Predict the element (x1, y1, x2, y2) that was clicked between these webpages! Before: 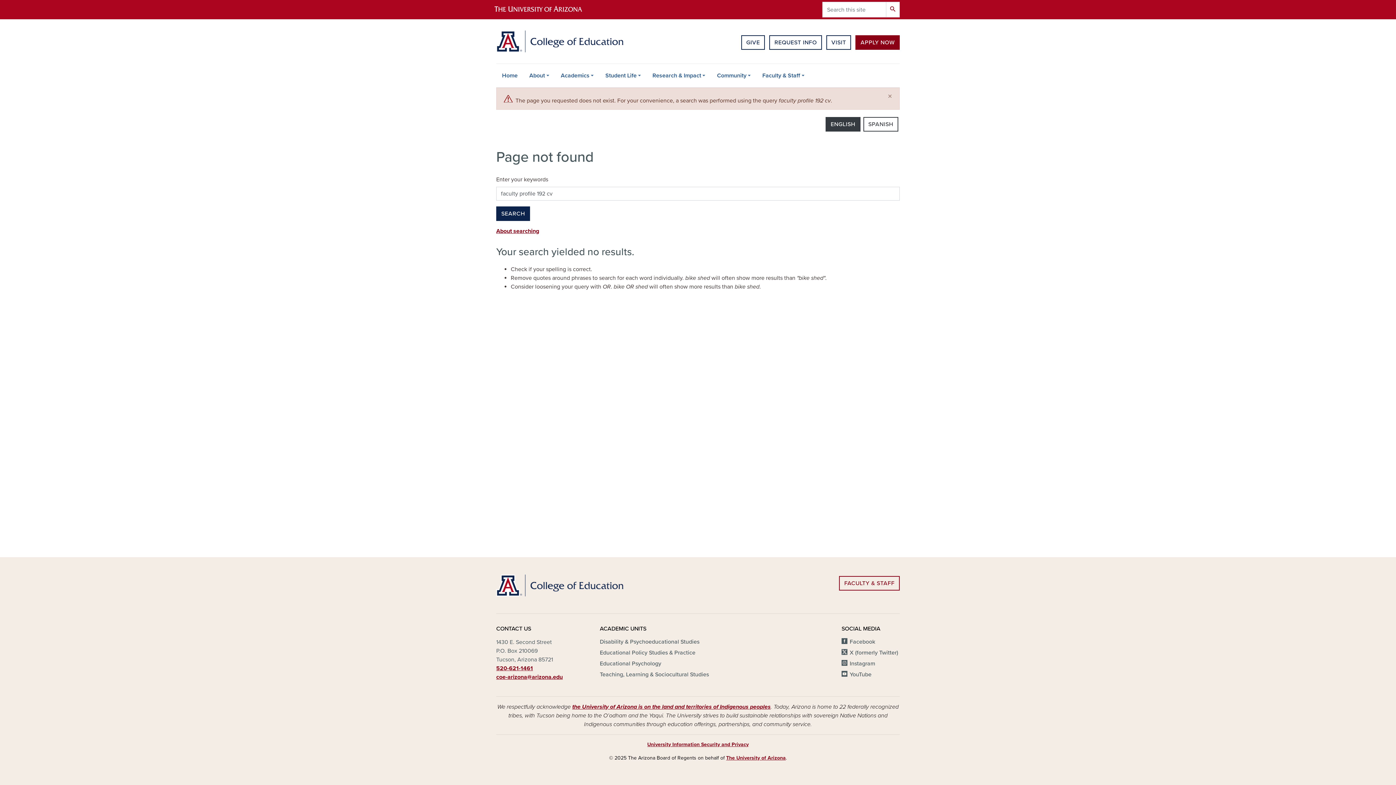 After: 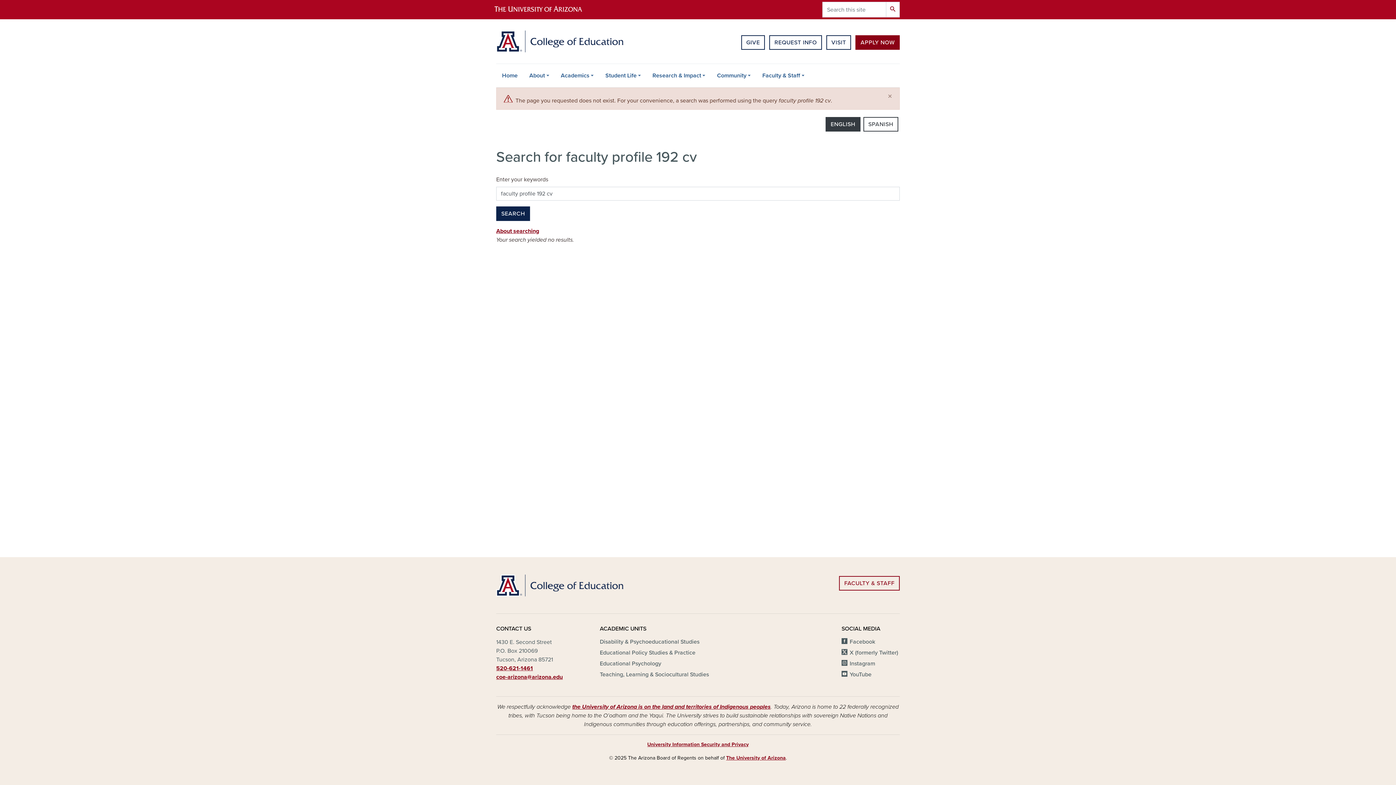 Action: label: SEARCH bbox: (496, 206, 530, 221)